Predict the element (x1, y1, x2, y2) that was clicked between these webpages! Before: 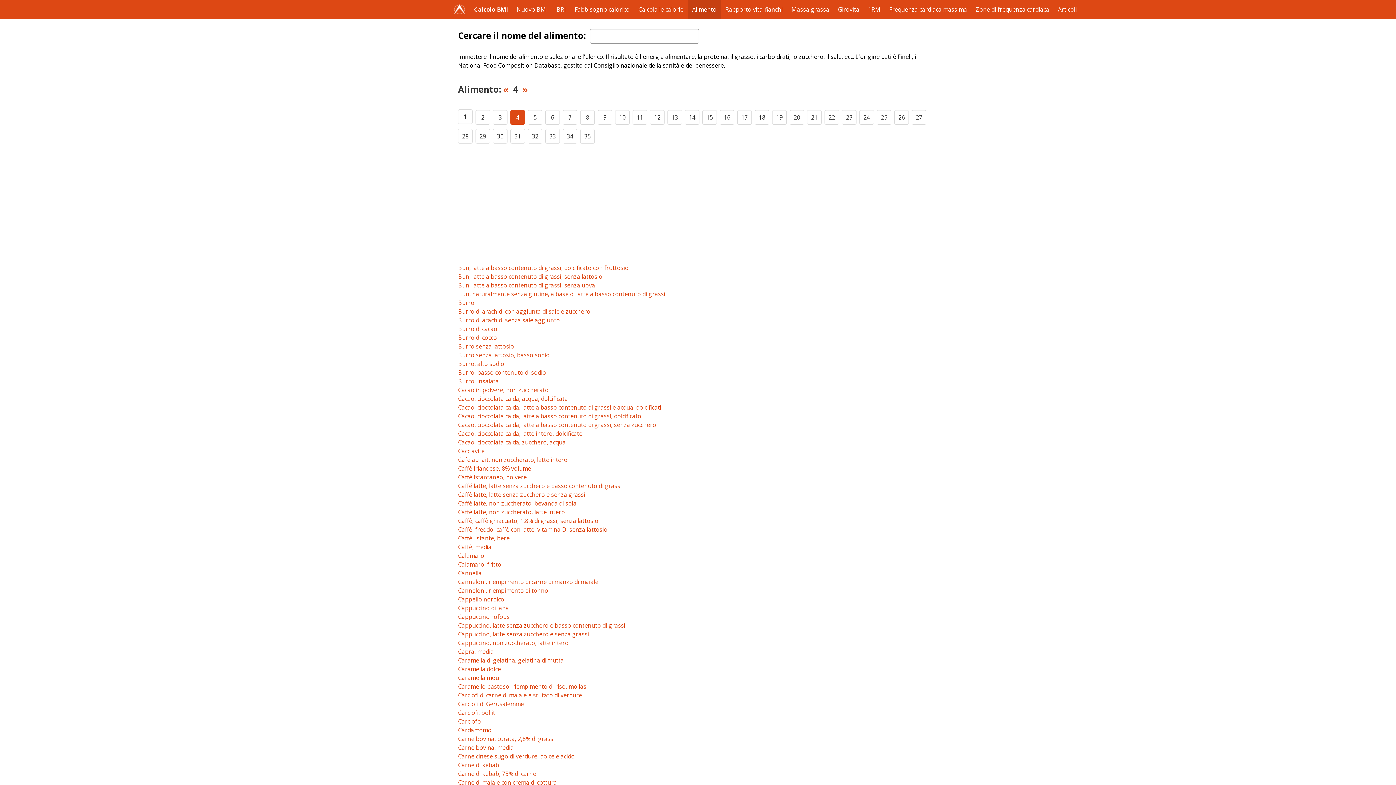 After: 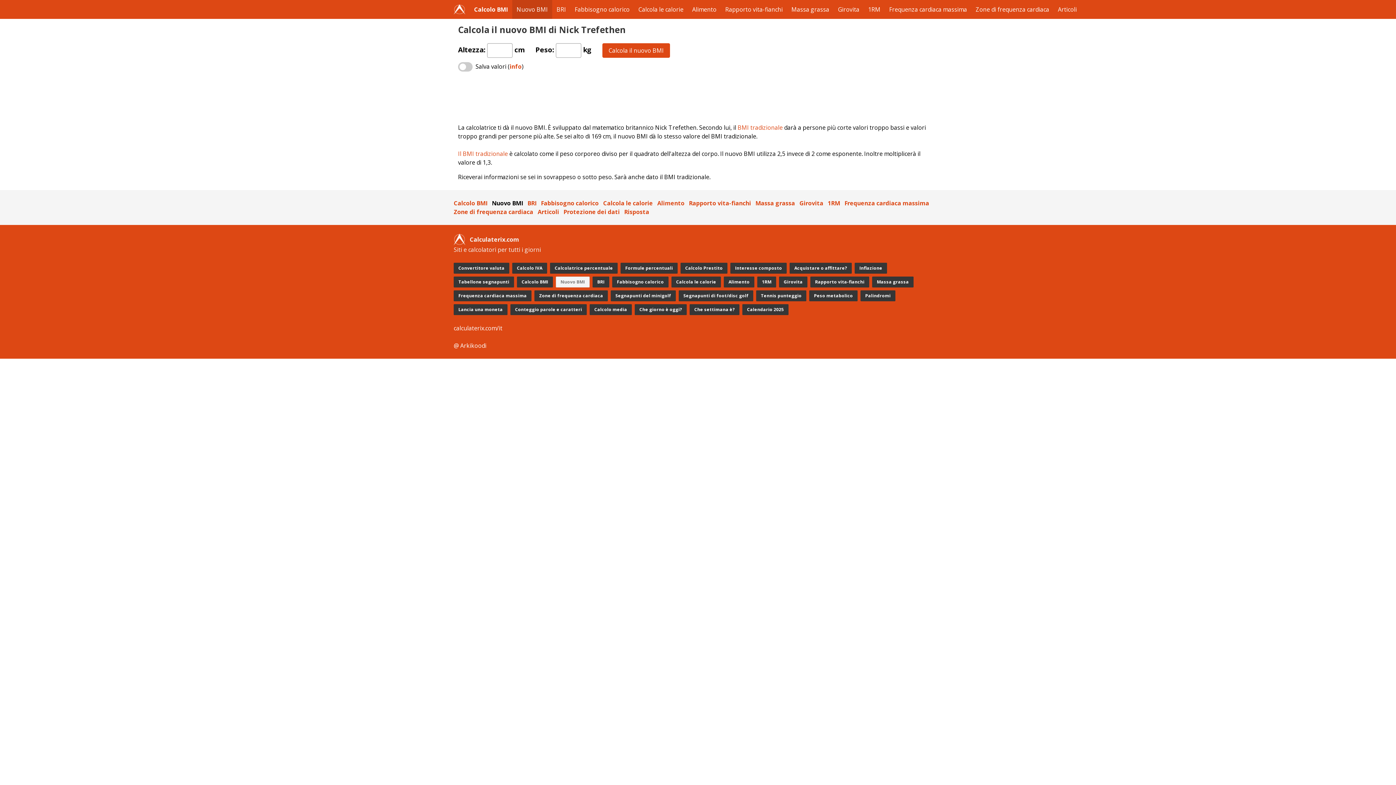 Action: label: Nuovo BMI bbox: (512, 0, 552, 18)